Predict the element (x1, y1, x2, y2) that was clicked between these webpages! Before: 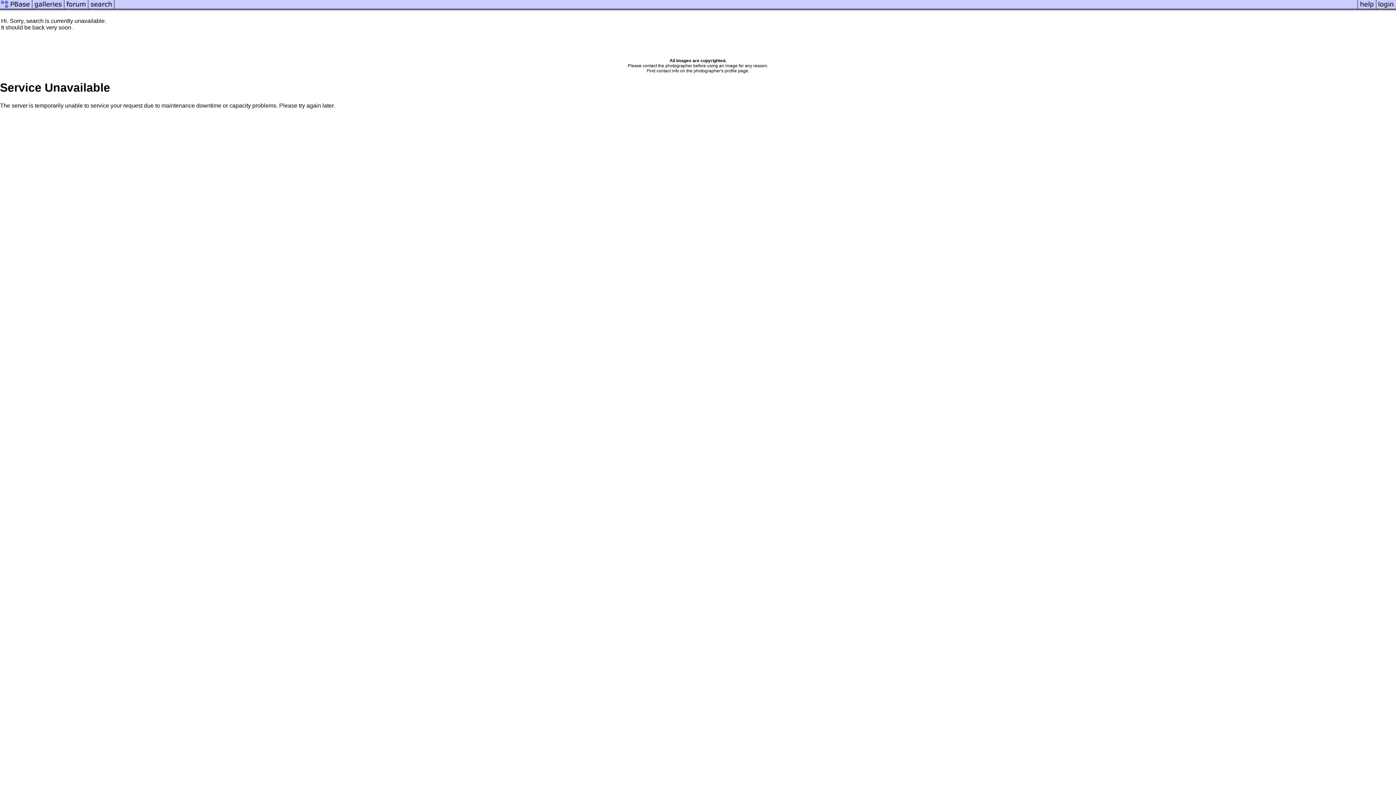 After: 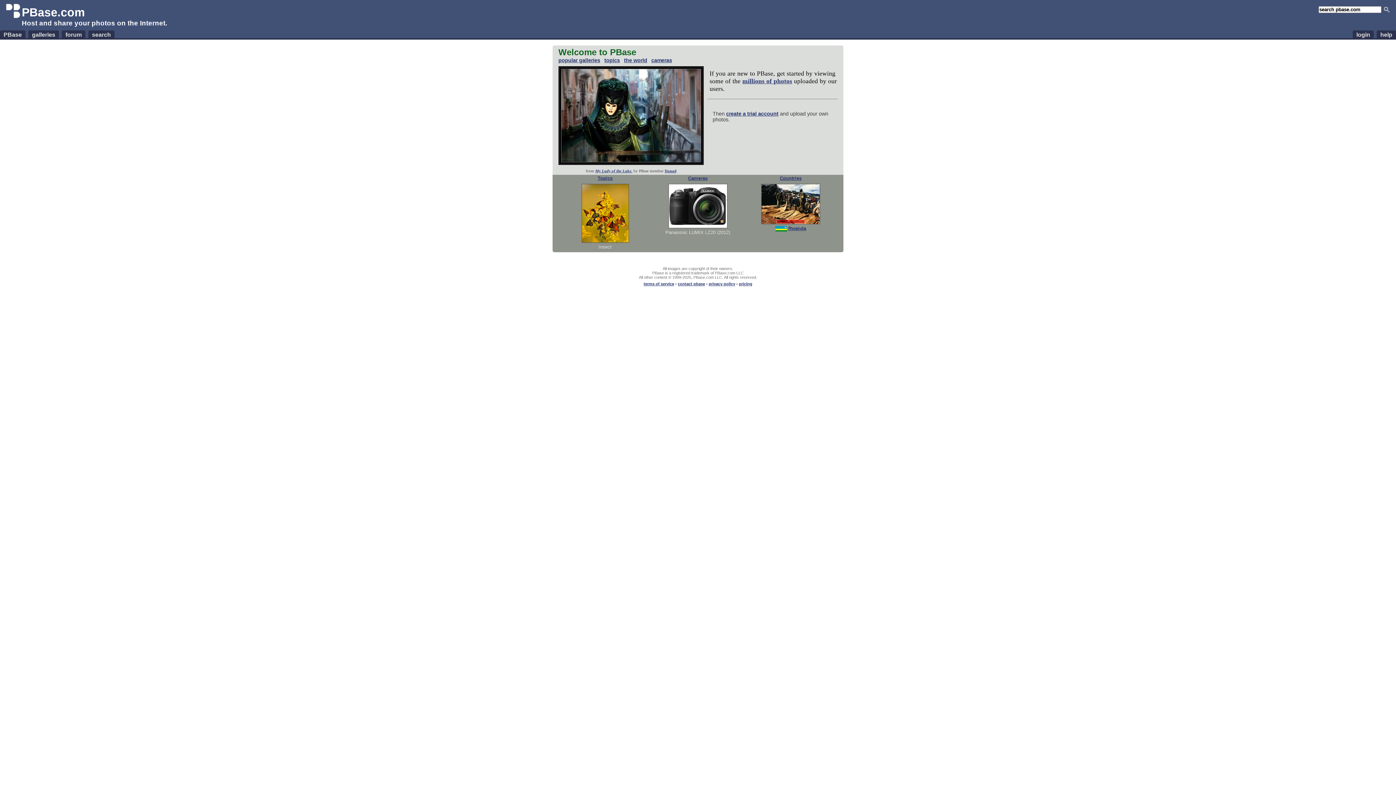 Action: bbox: (0, 5, 32, 11)